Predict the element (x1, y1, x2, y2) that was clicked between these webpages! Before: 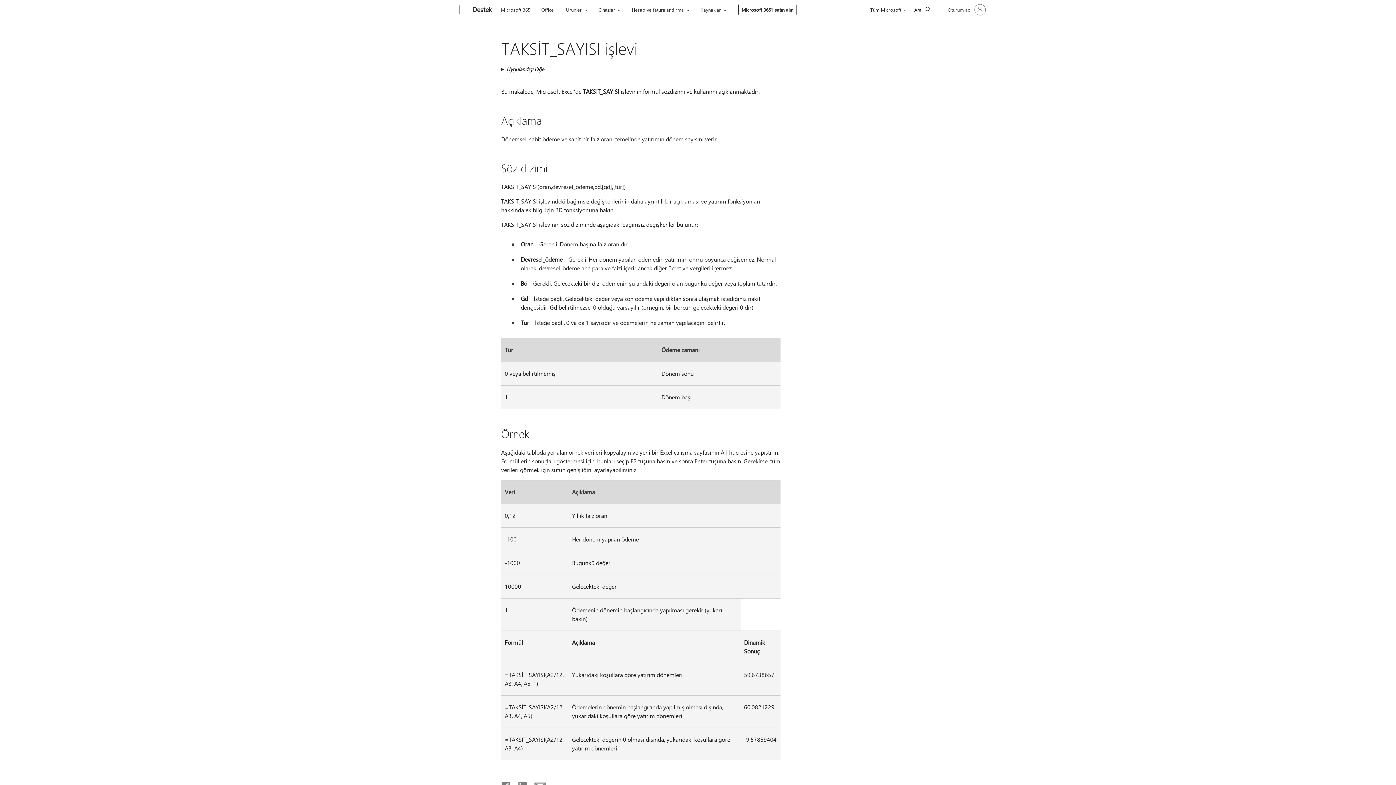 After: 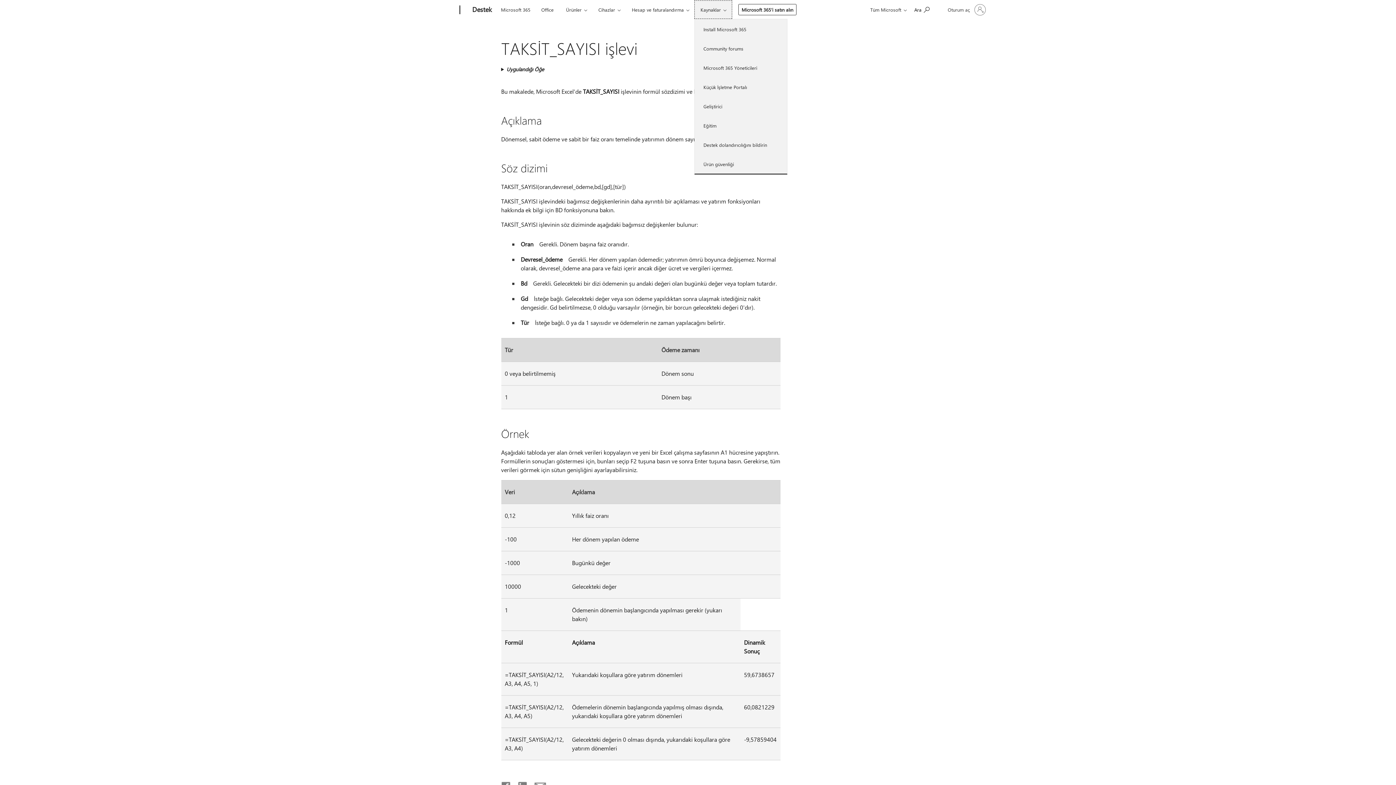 Action: label: Kaynaklar bbox: (694, 0, 732, 18)